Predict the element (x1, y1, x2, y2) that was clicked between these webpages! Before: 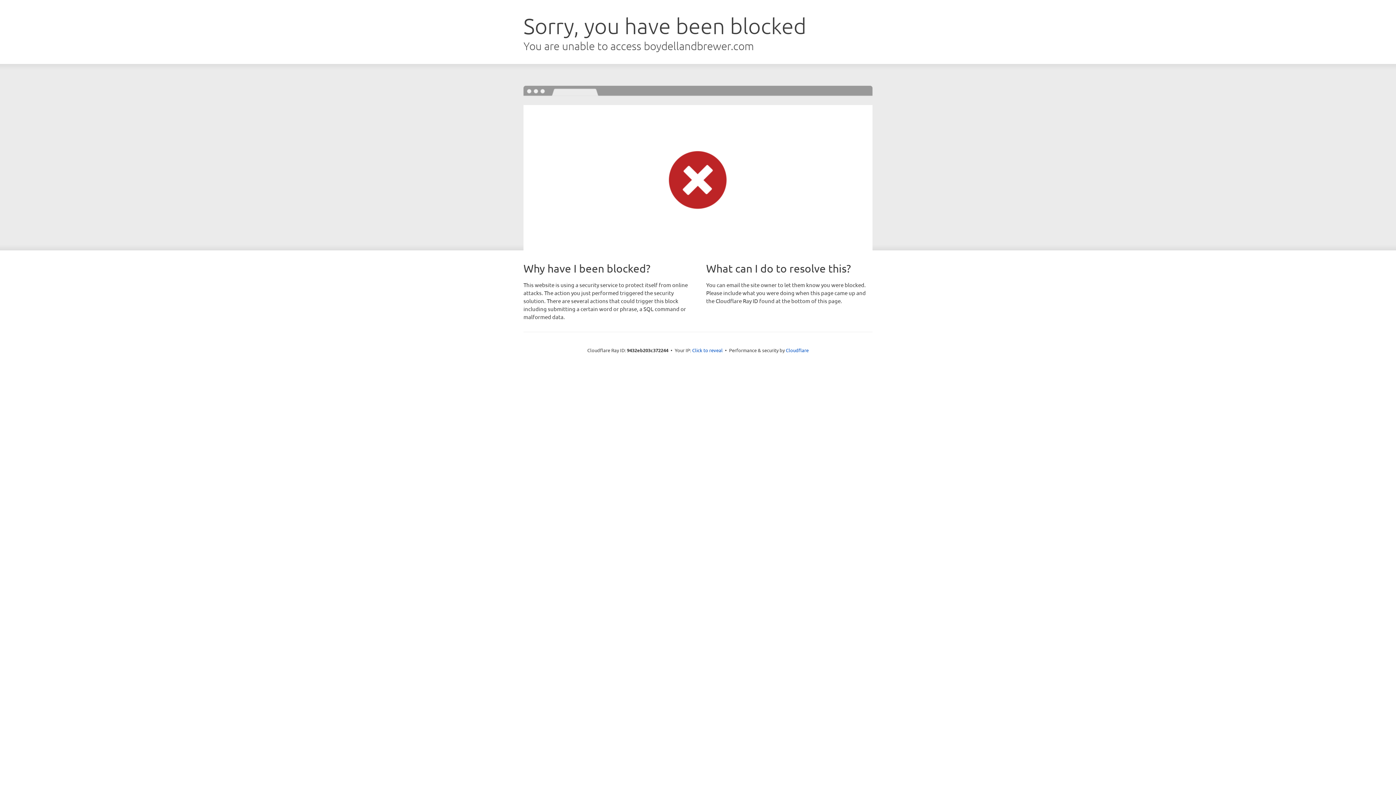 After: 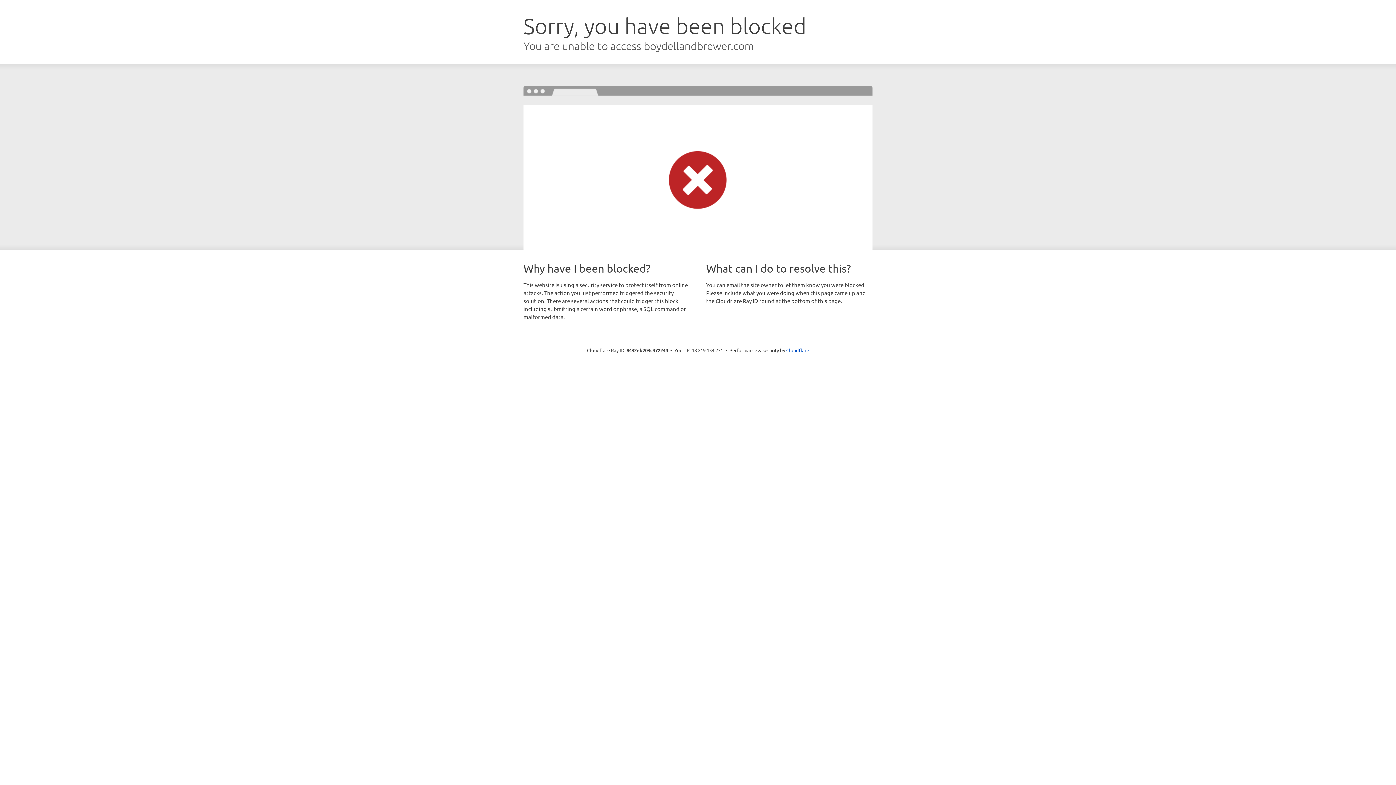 Action: label: Click to reveal bbox: (692, 346, 722, 353)